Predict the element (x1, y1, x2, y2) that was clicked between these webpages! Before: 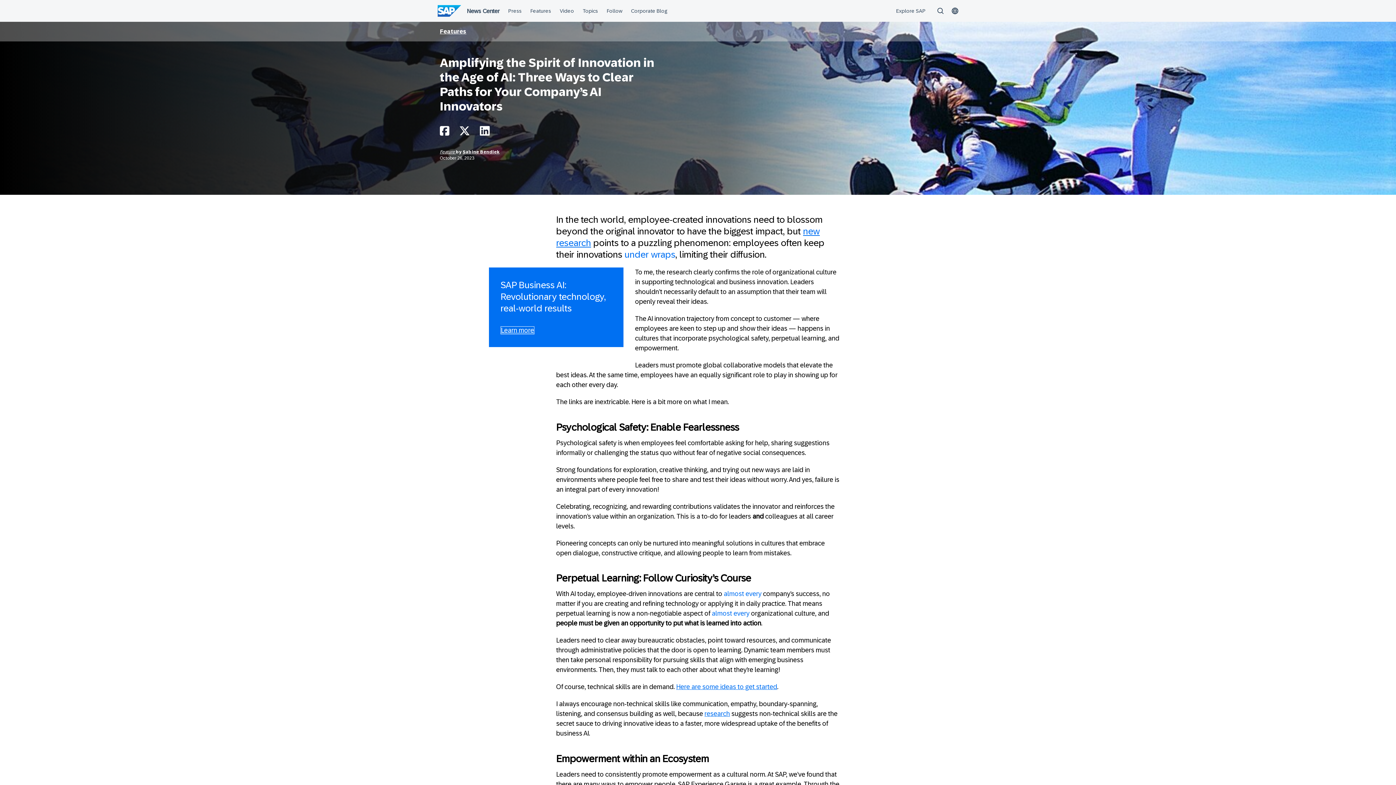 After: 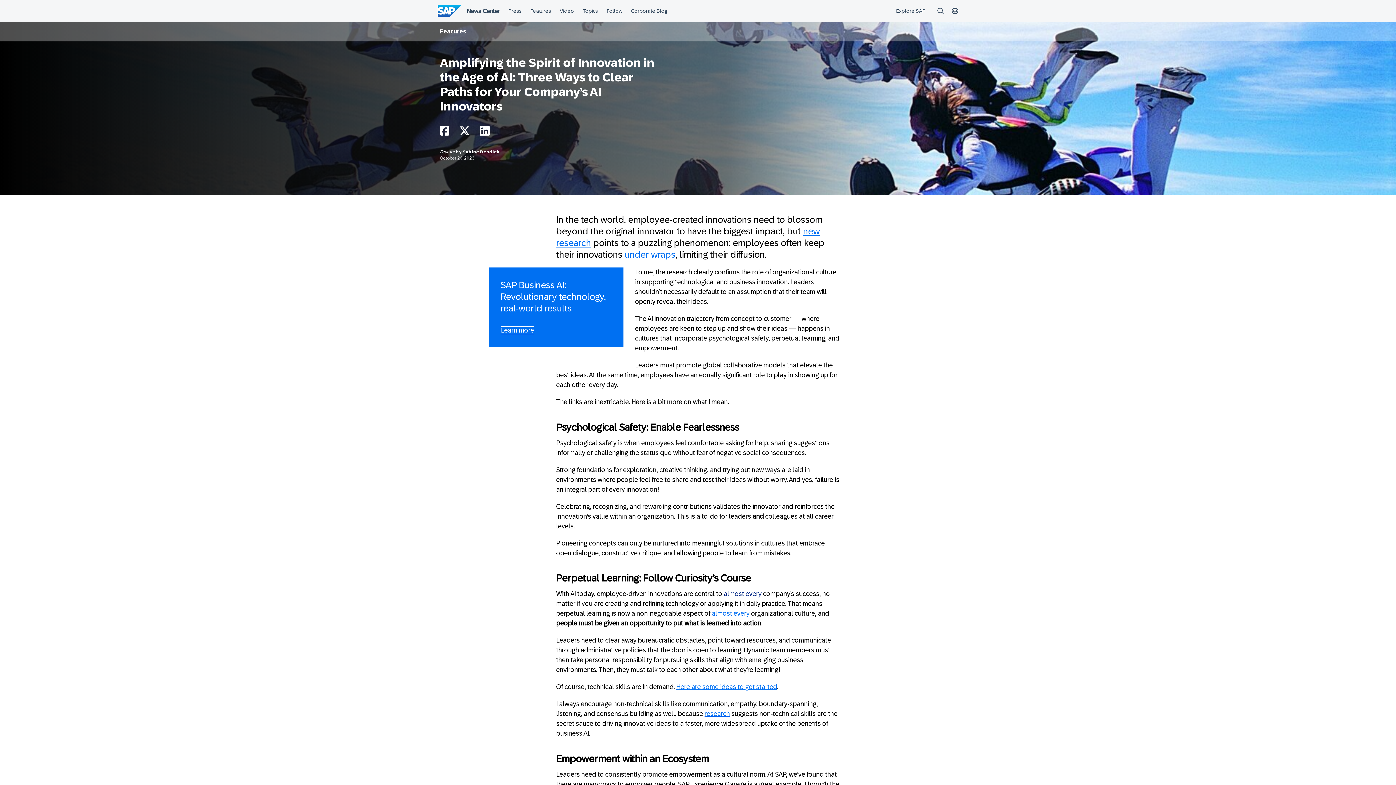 Action: bbox: (724, 590, 761, 597) label: almost every